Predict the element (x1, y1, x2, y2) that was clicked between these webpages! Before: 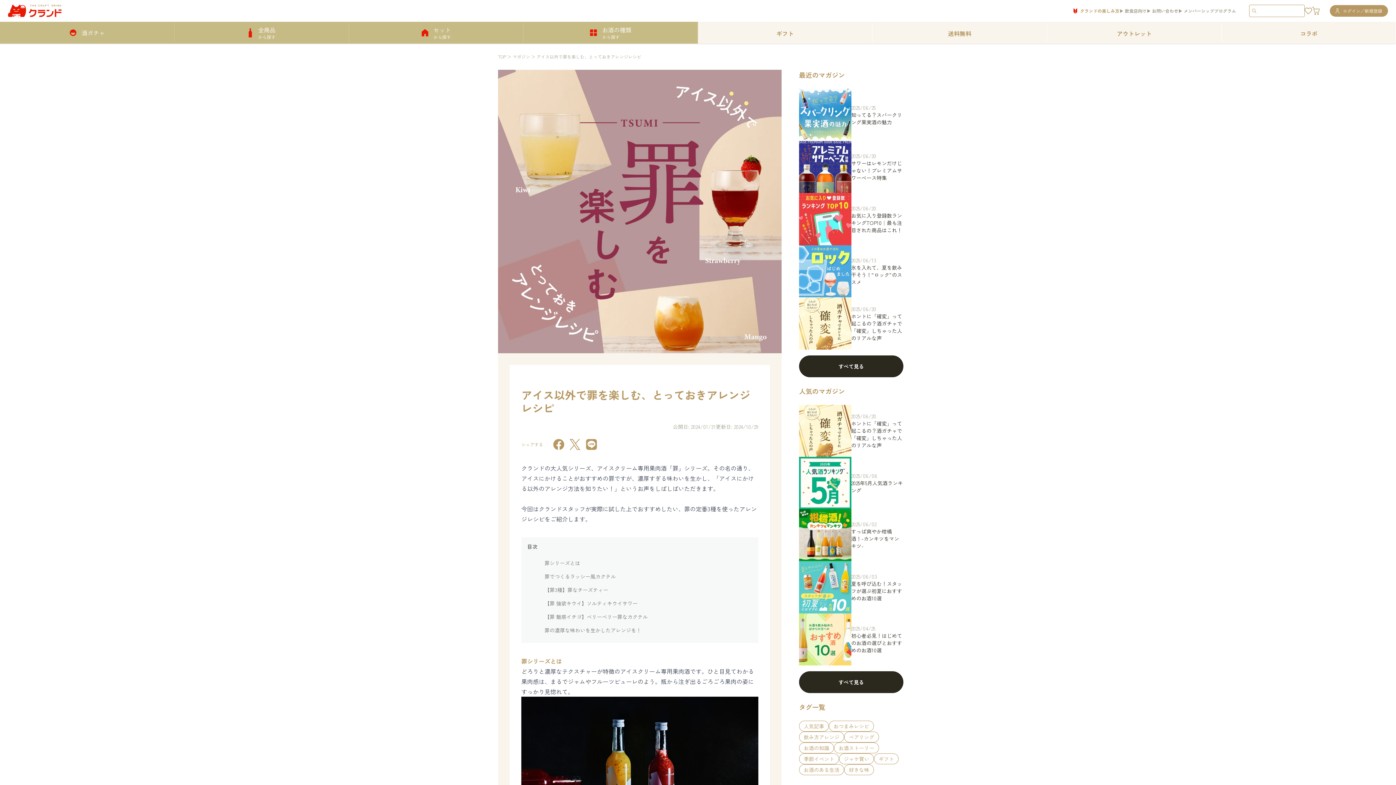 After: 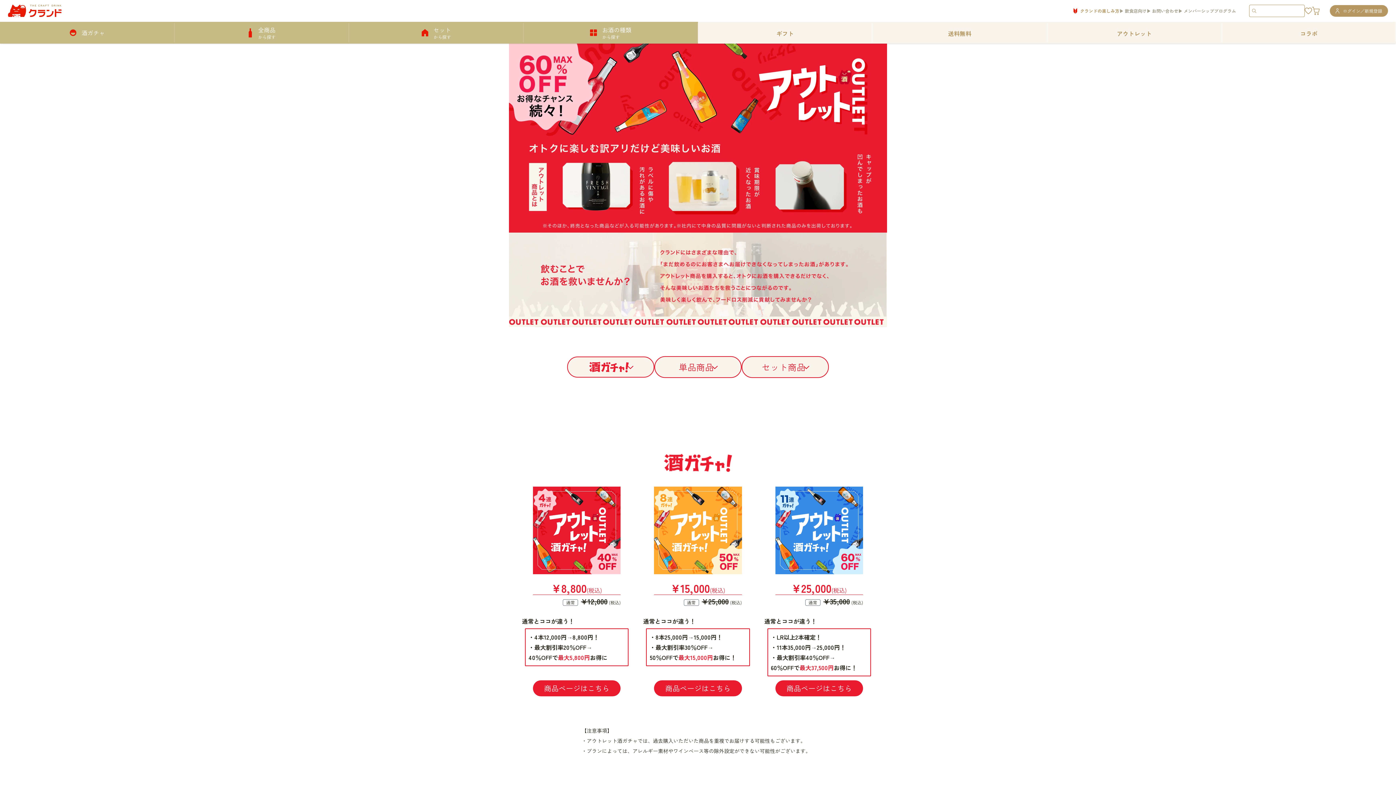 Action: bbox: (1047, 24, 1221, 42) label: アウトレット